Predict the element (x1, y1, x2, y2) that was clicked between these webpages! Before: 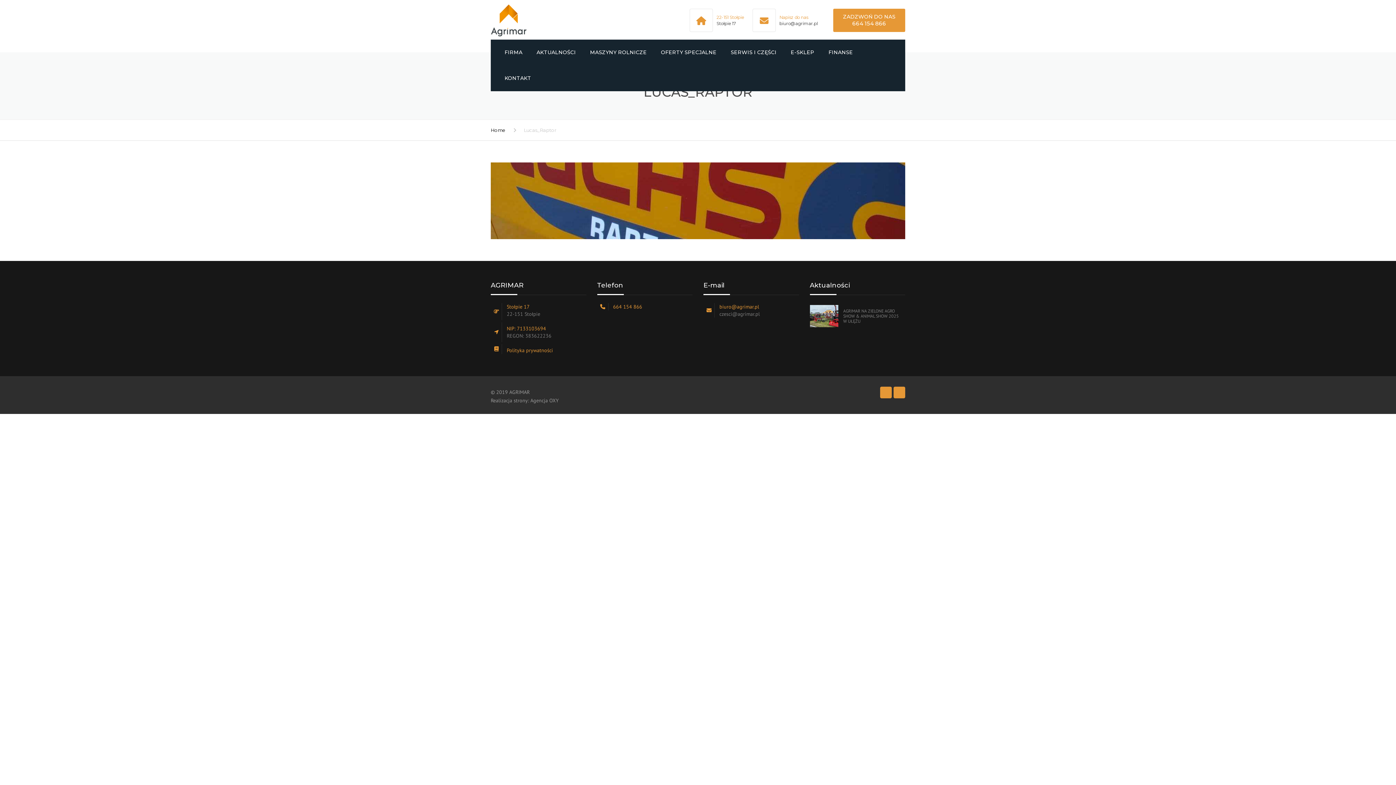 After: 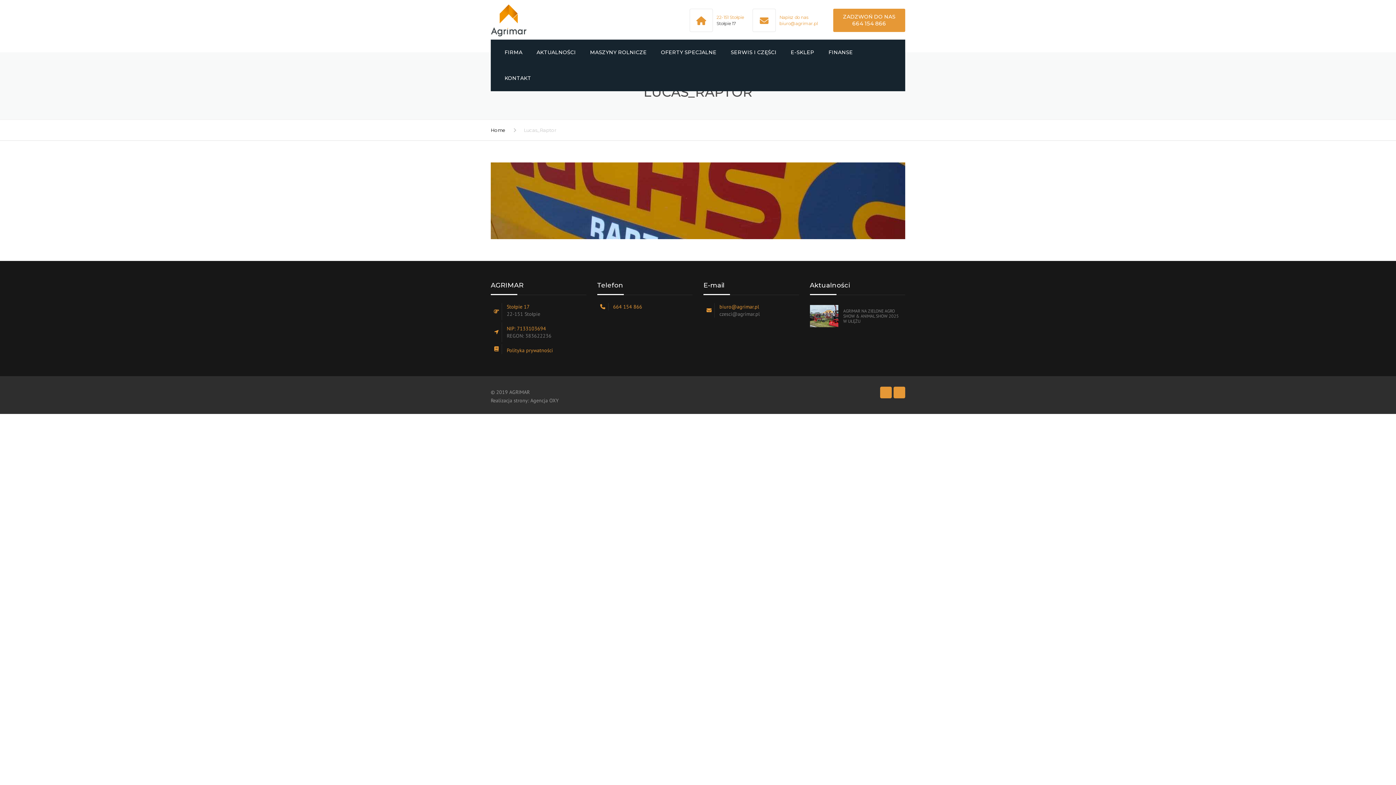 Action: bbox: (779, 20, 818, 26) label: biuro@agrimar.pl